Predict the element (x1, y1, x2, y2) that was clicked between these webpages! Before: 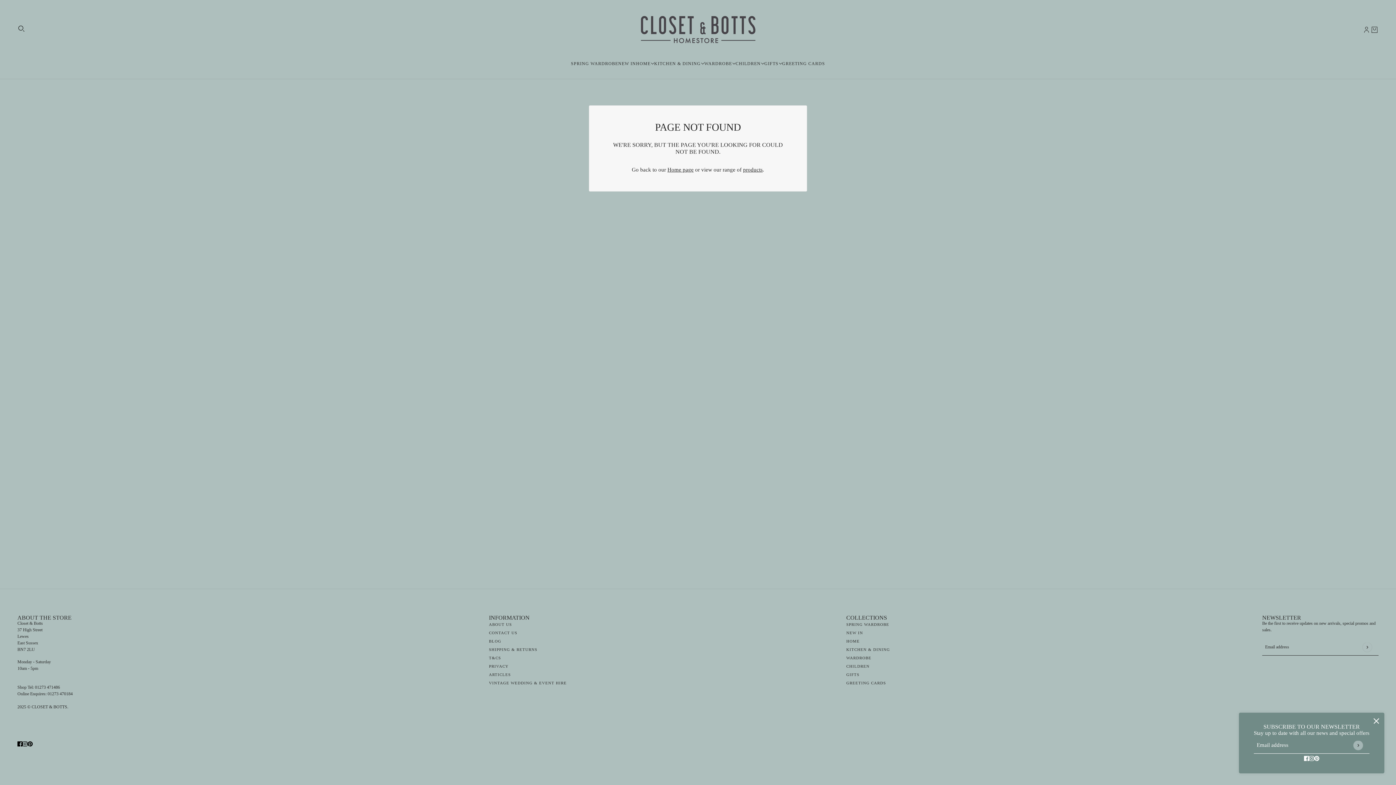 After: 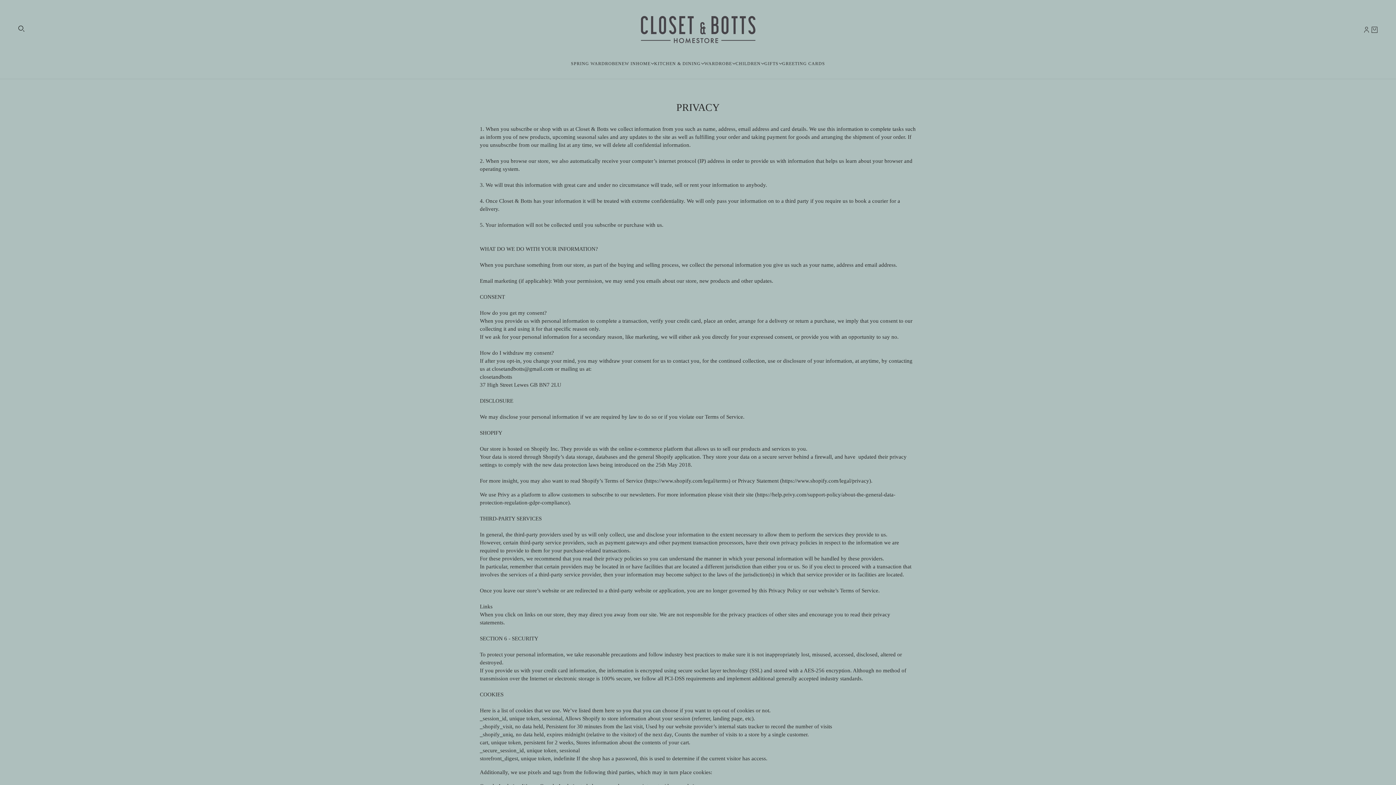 Action: bbox: (489, 664, 508, 668) label: PRIVACY